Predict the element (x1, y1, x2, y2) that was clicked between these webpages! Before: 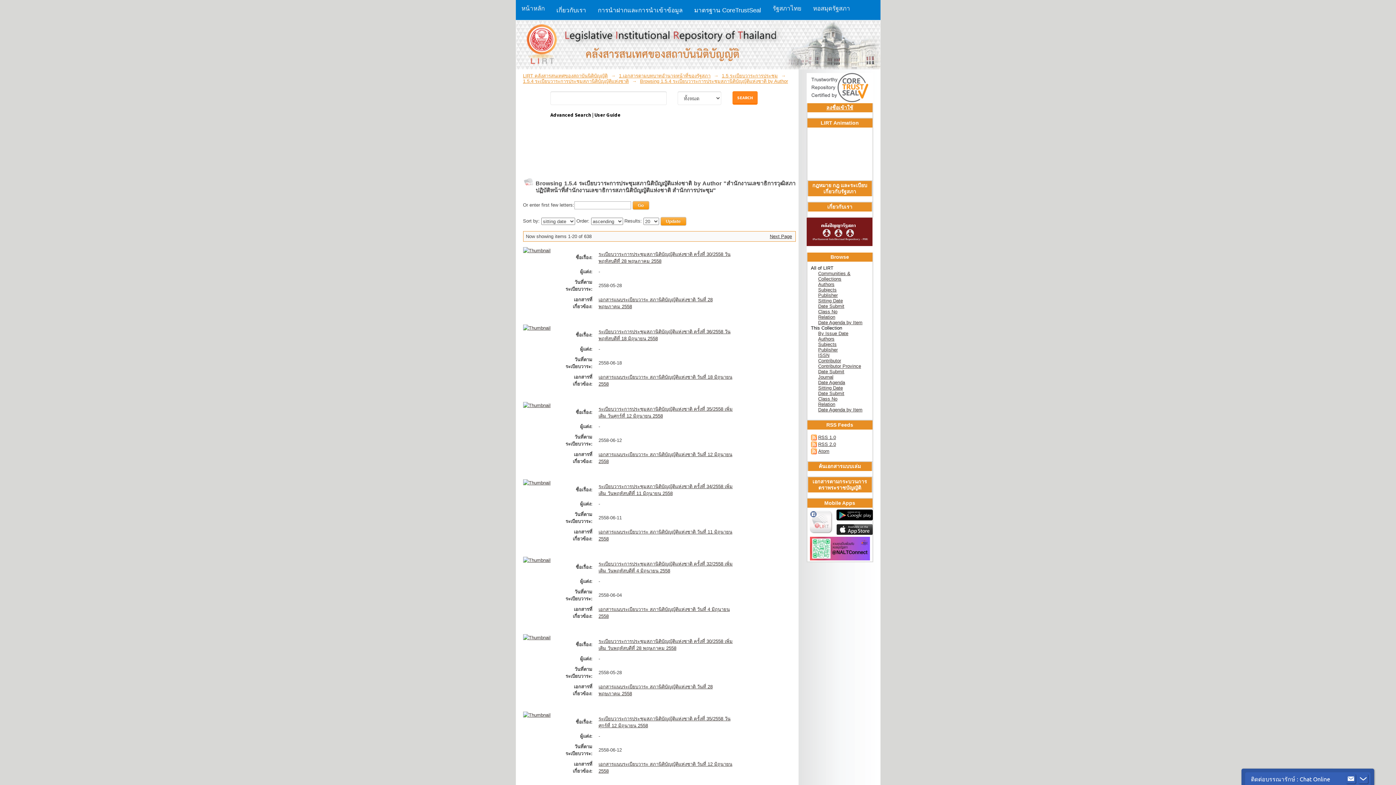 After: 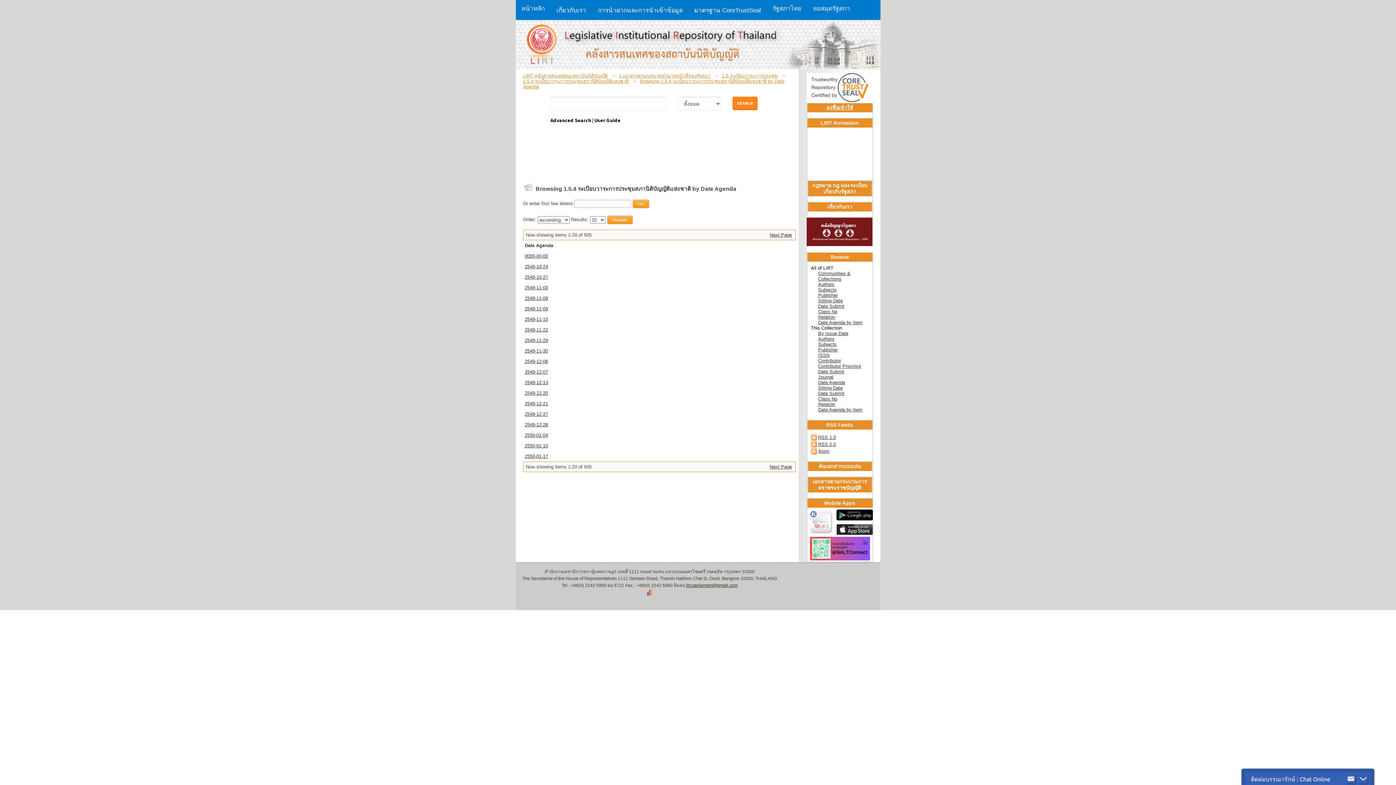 Action: label: Date Agenda bbox: (818, 380, 845, 385)